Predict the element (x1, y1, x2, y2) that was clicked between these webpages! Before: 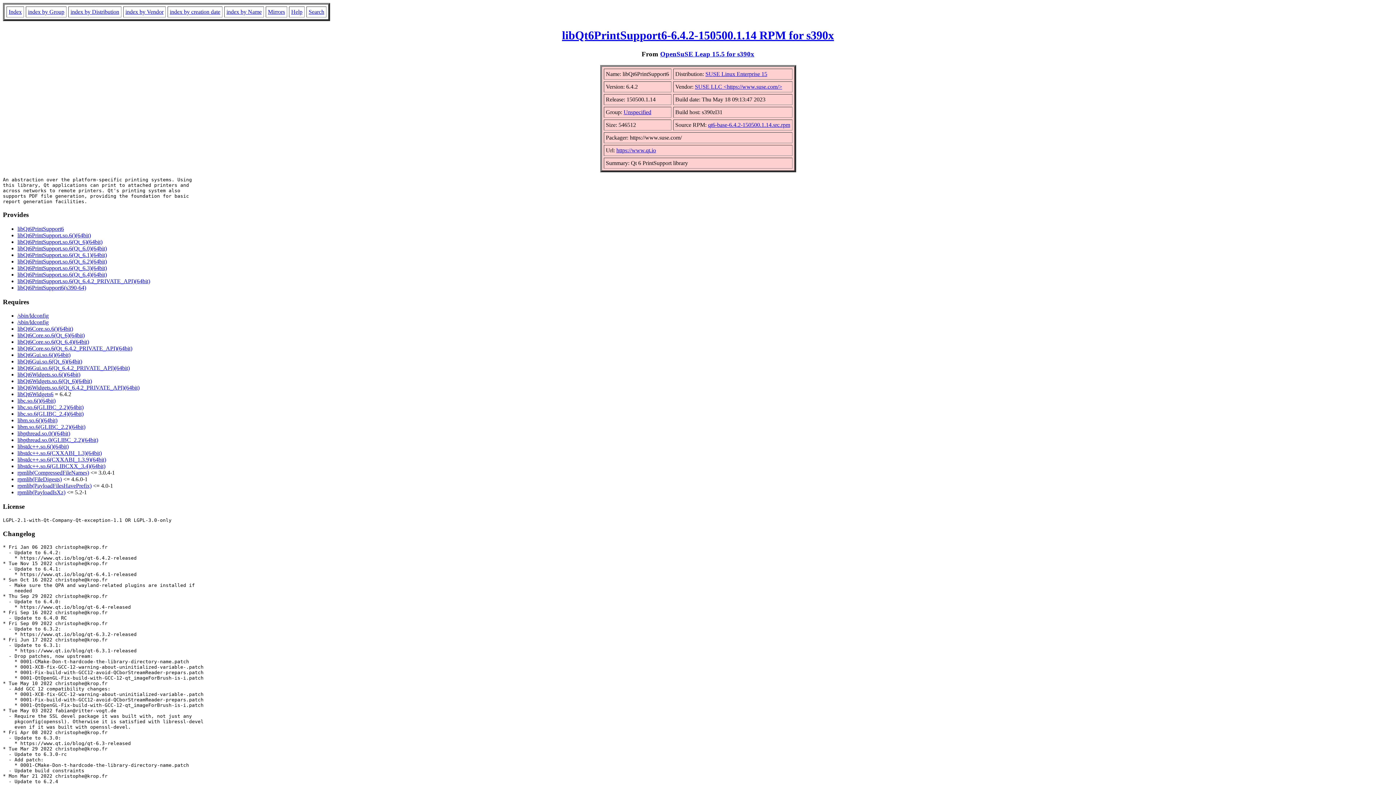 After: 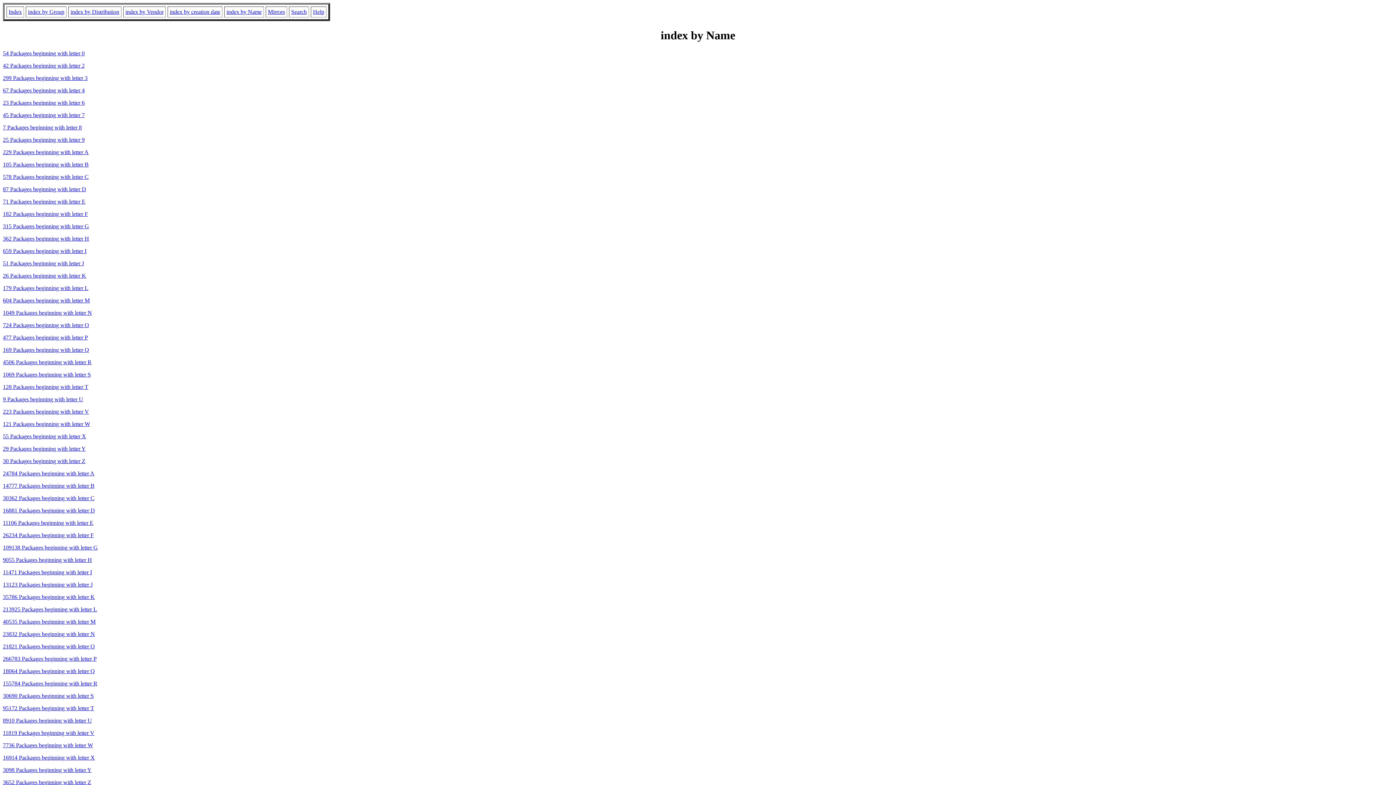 Action: bbox: (226, 8, 261, 14) label: index by Name